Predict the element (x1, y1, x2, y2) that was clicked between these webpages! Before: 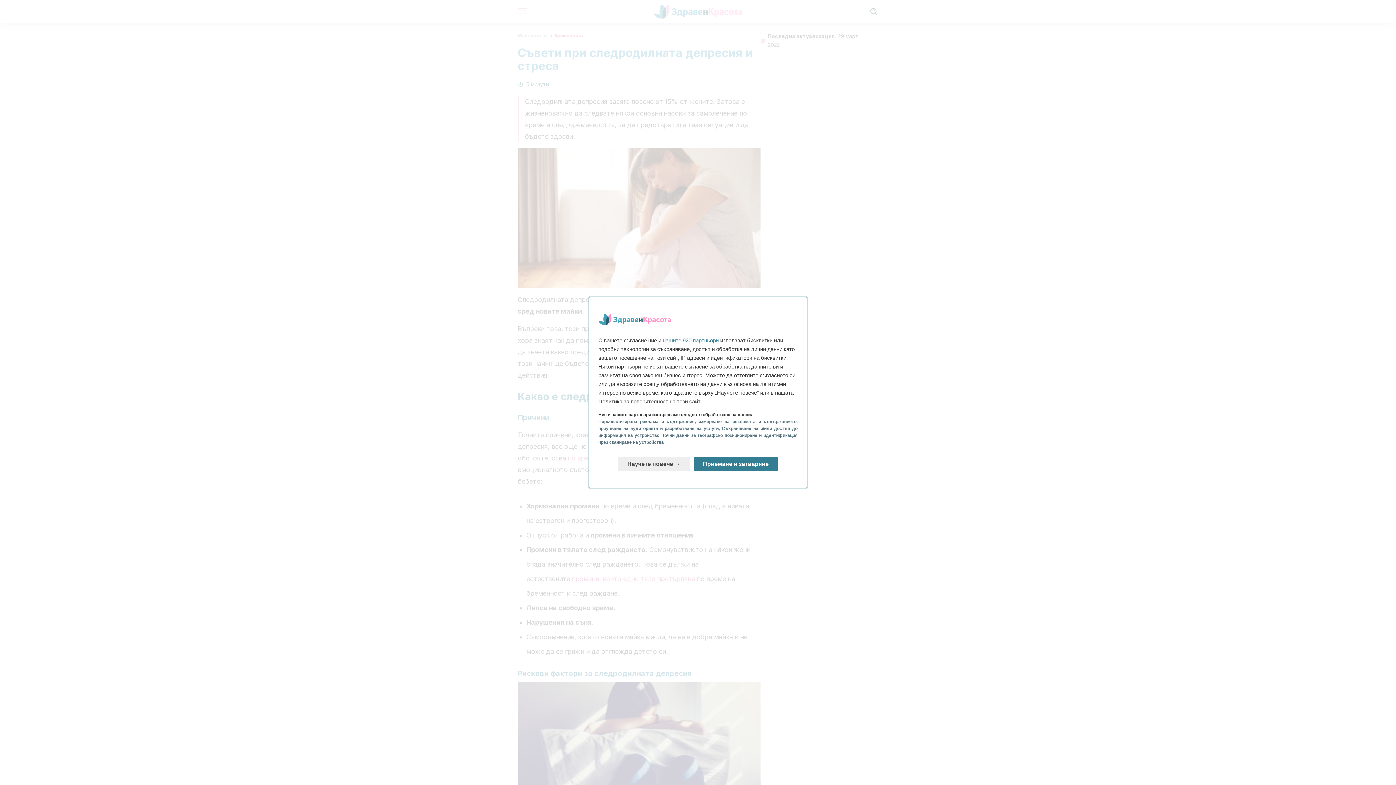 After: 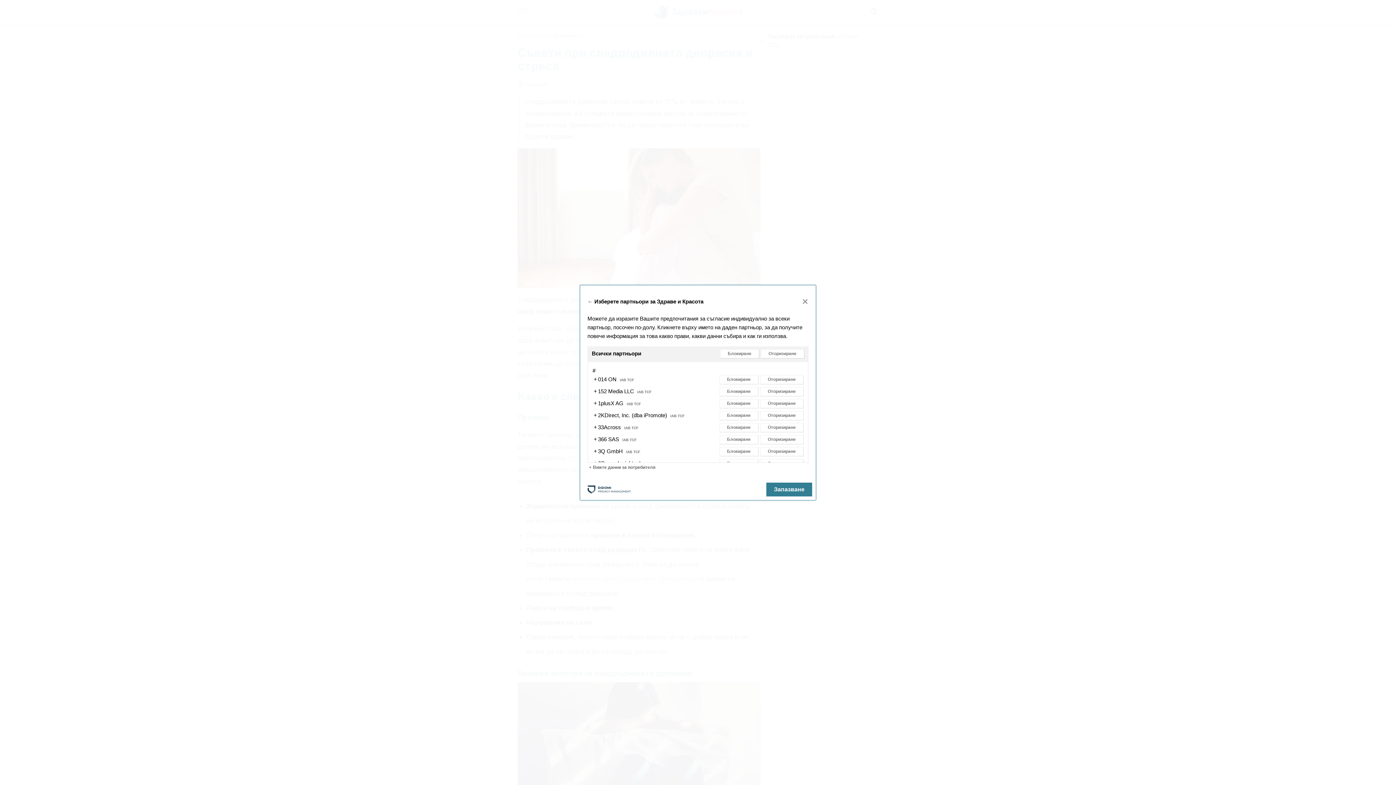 Action: bbox: (662, 331, 720, 337) label: нашите 920 партньори 